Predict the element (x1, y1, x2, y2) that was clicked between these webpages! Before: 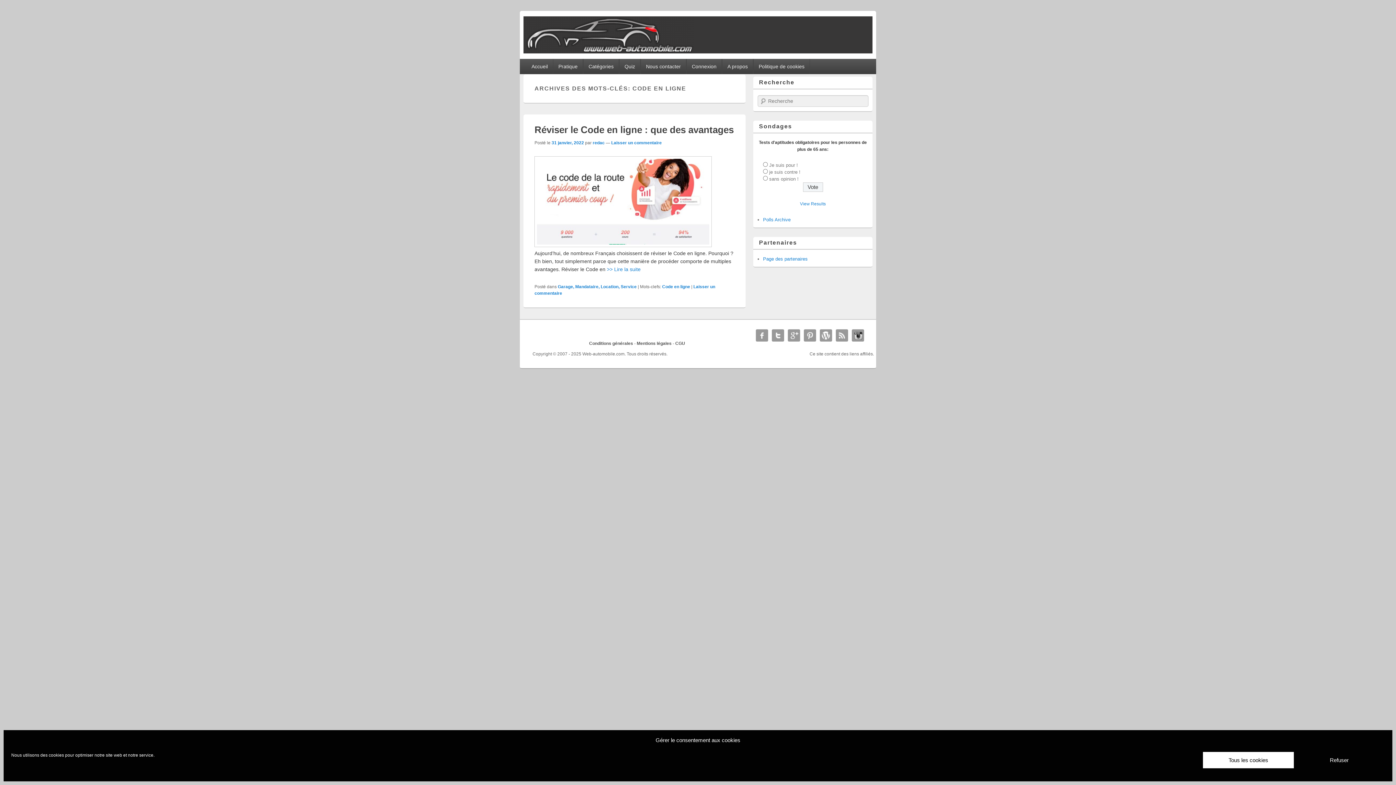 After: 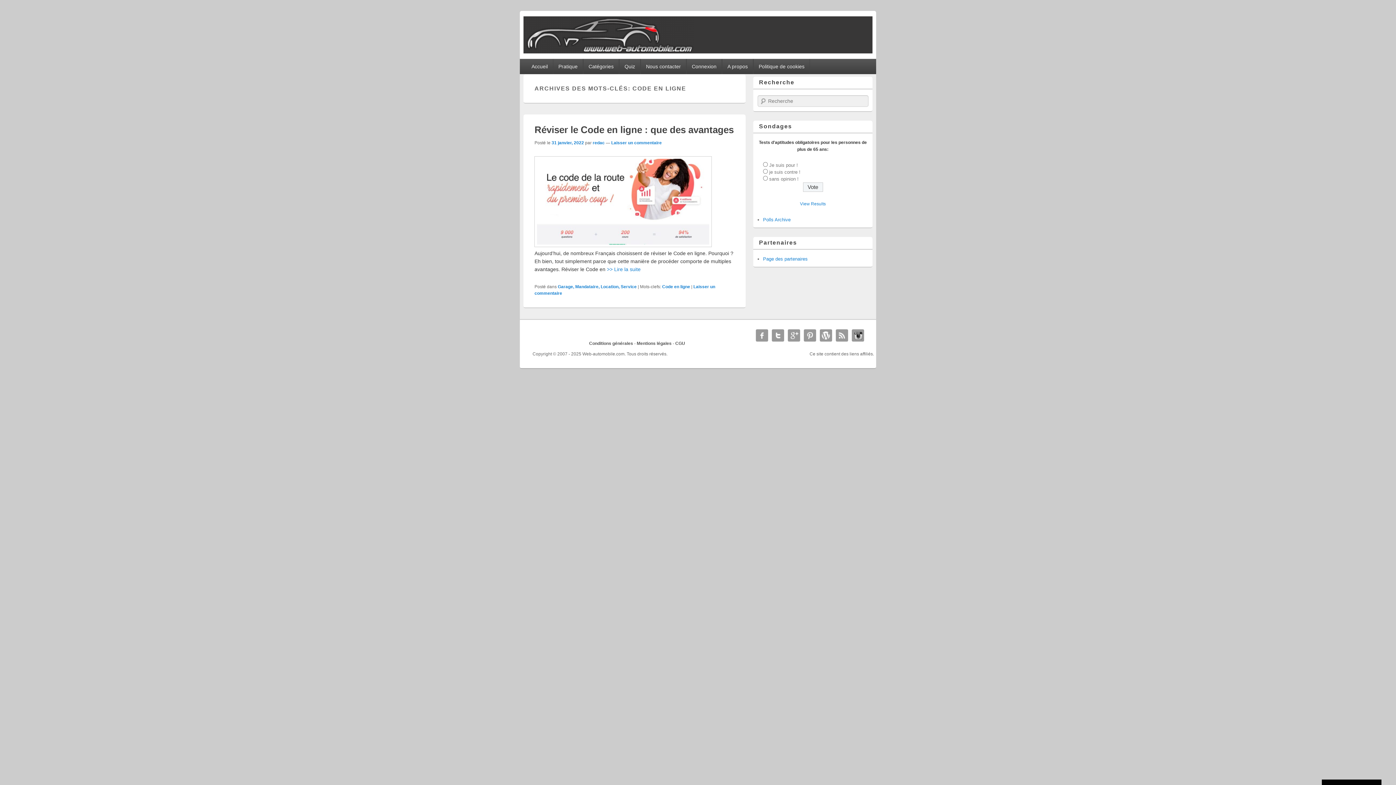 Action: label: Refuser bbox: (1294, 752, 1385, 768)